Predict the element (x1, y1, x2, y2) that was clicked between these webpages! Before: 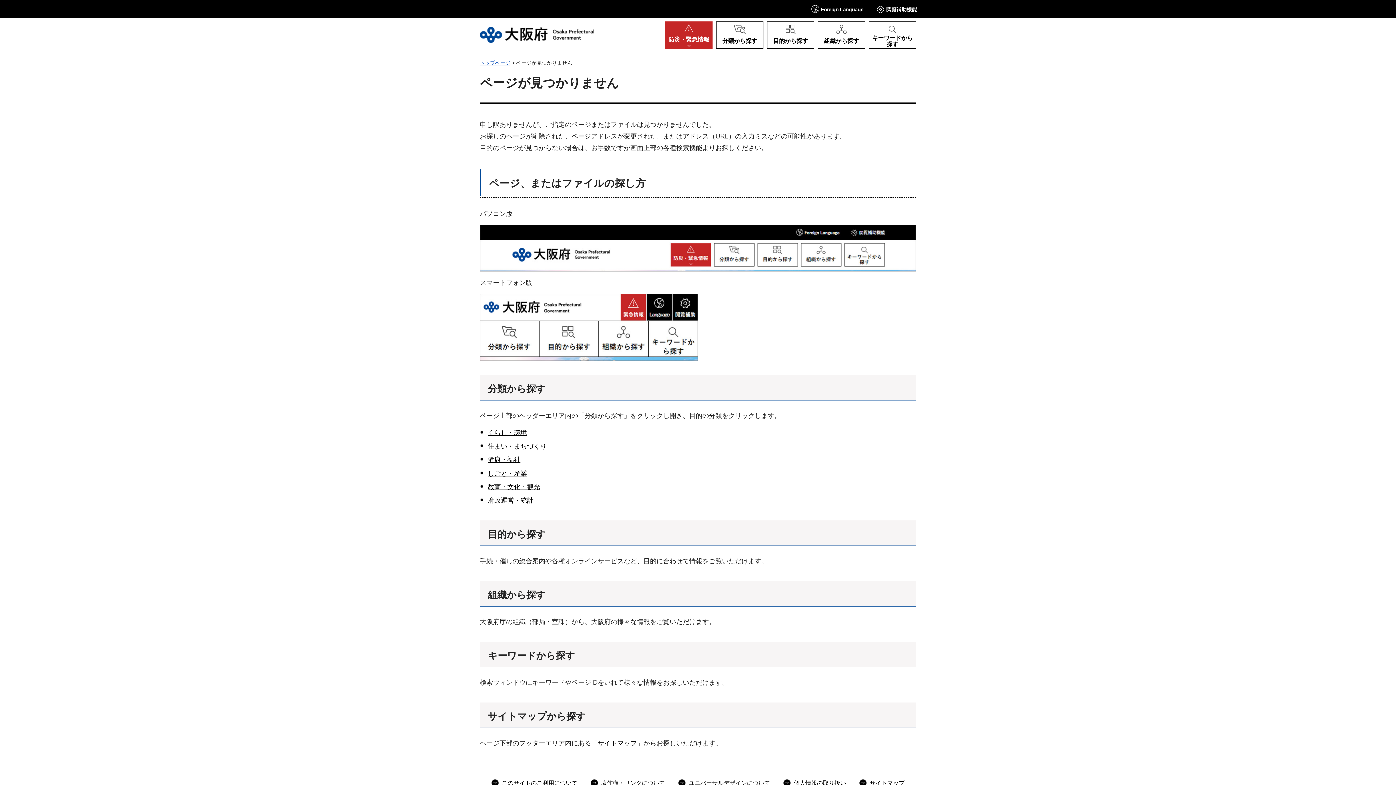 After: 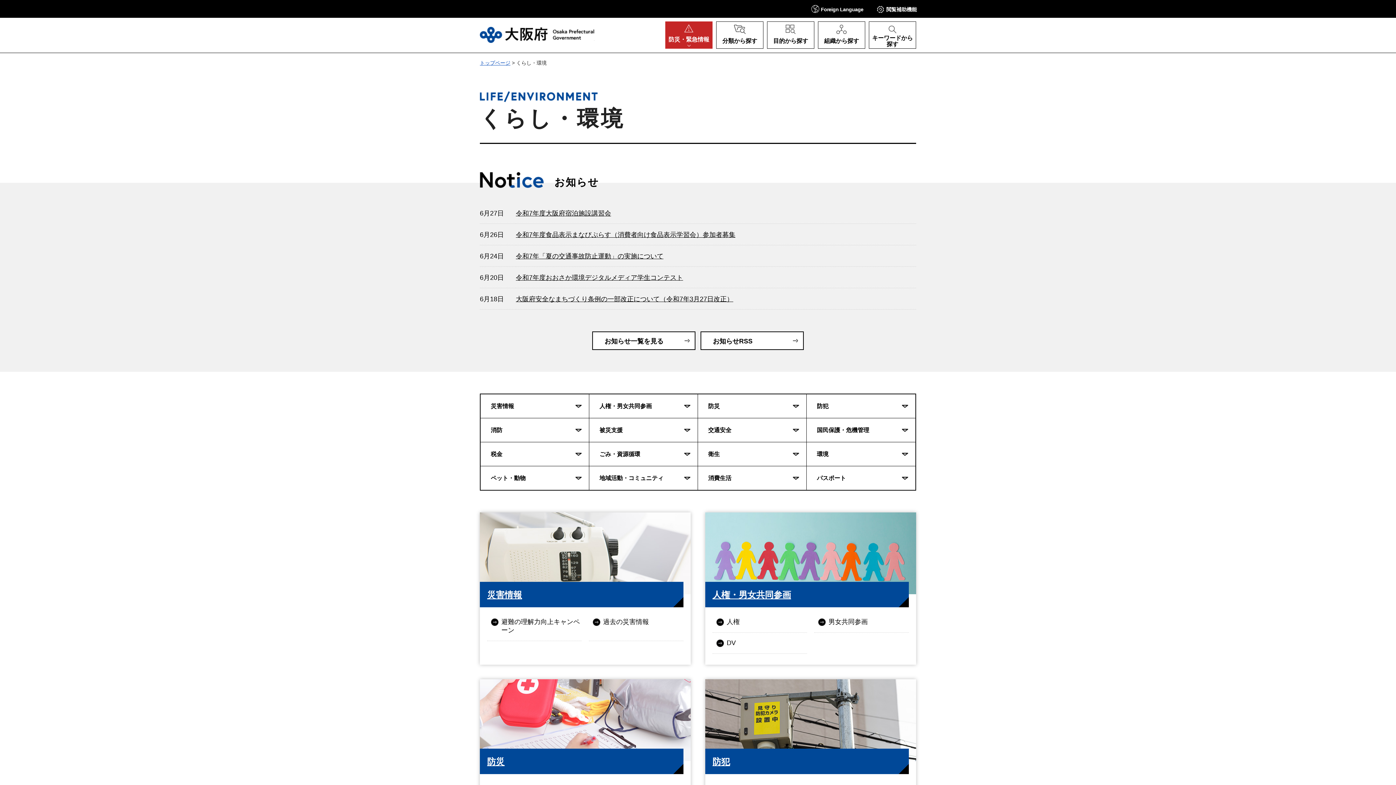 Action: label: くらし・環境 bbox: (487, 429, 527, 436)